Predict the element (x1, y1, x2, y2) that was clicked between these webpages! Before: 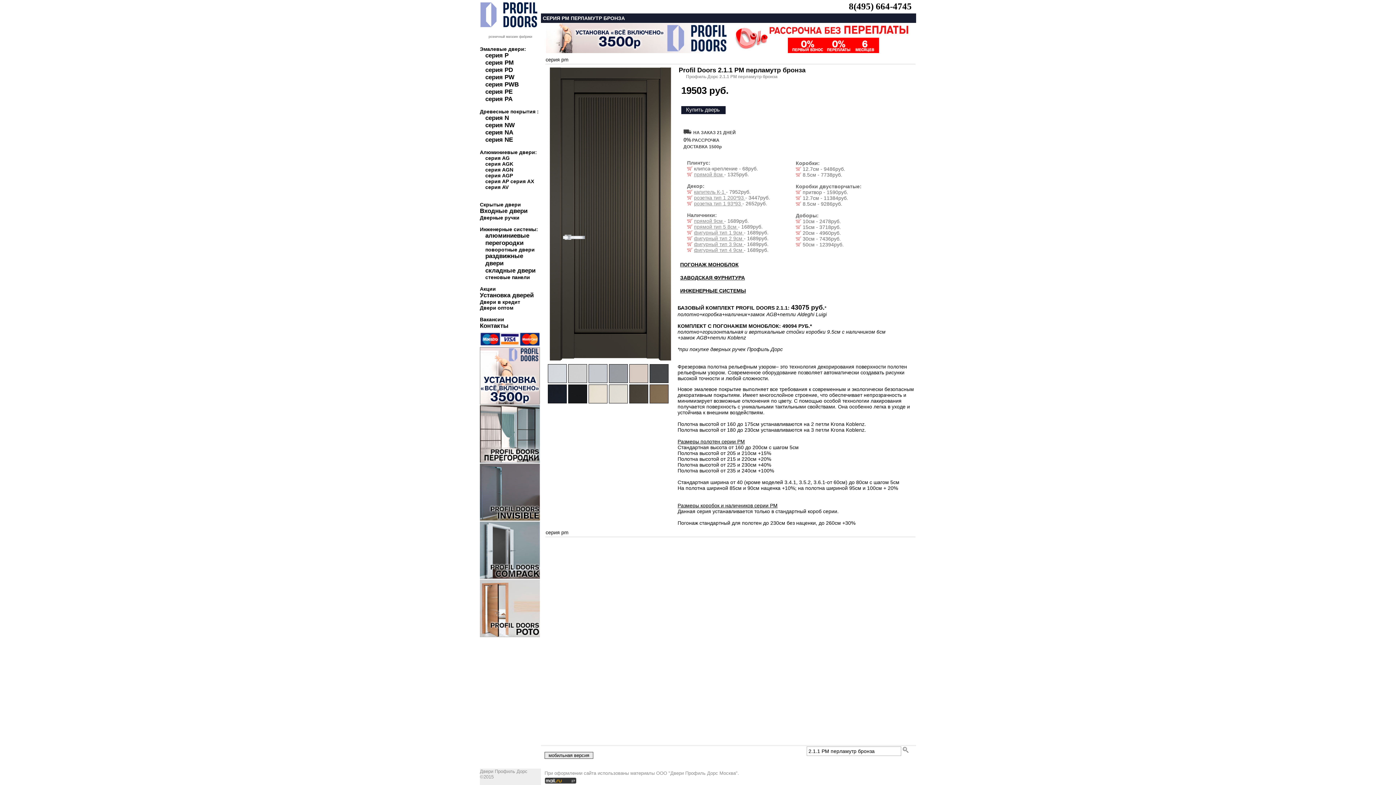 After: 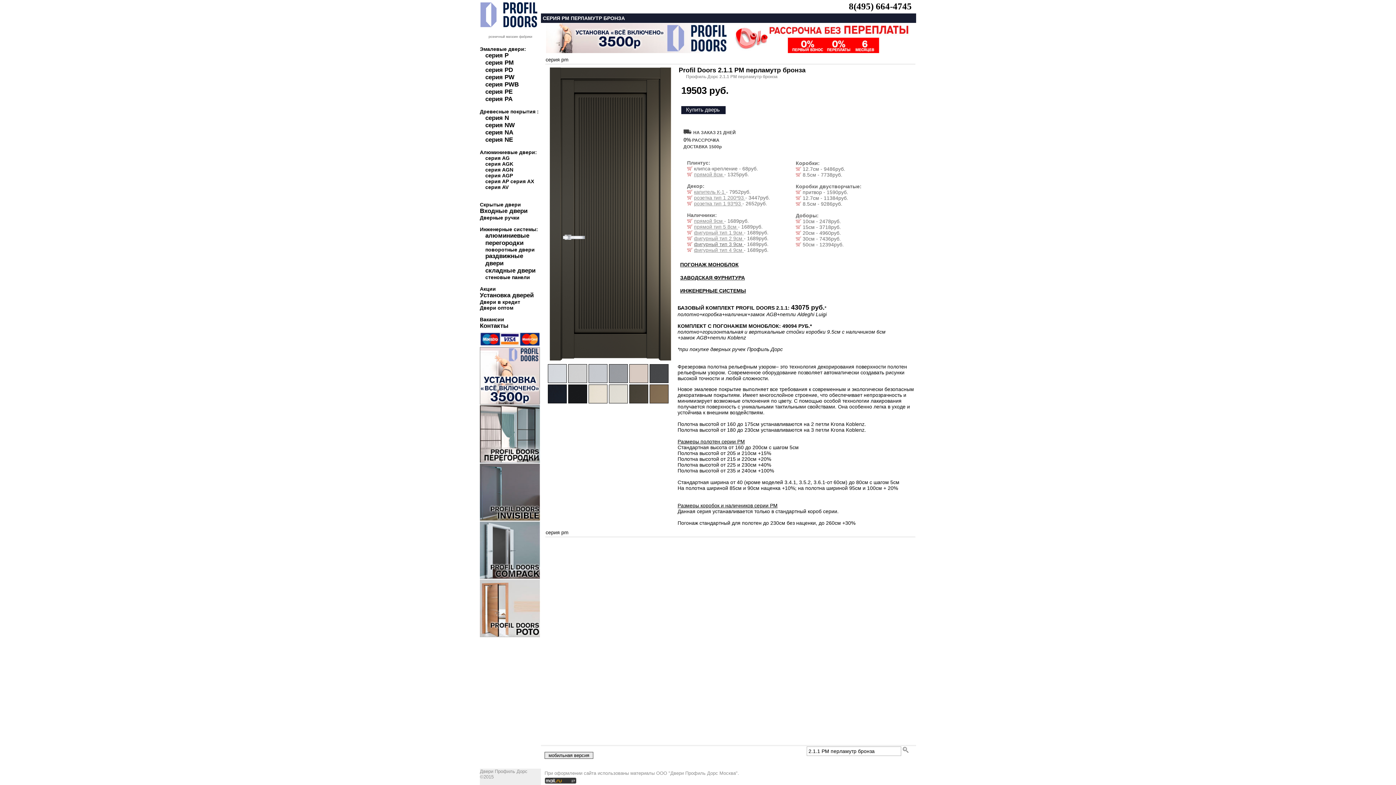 Action: bbox: (694, 241, 744, 247) label: фигурный тип 3 9см 